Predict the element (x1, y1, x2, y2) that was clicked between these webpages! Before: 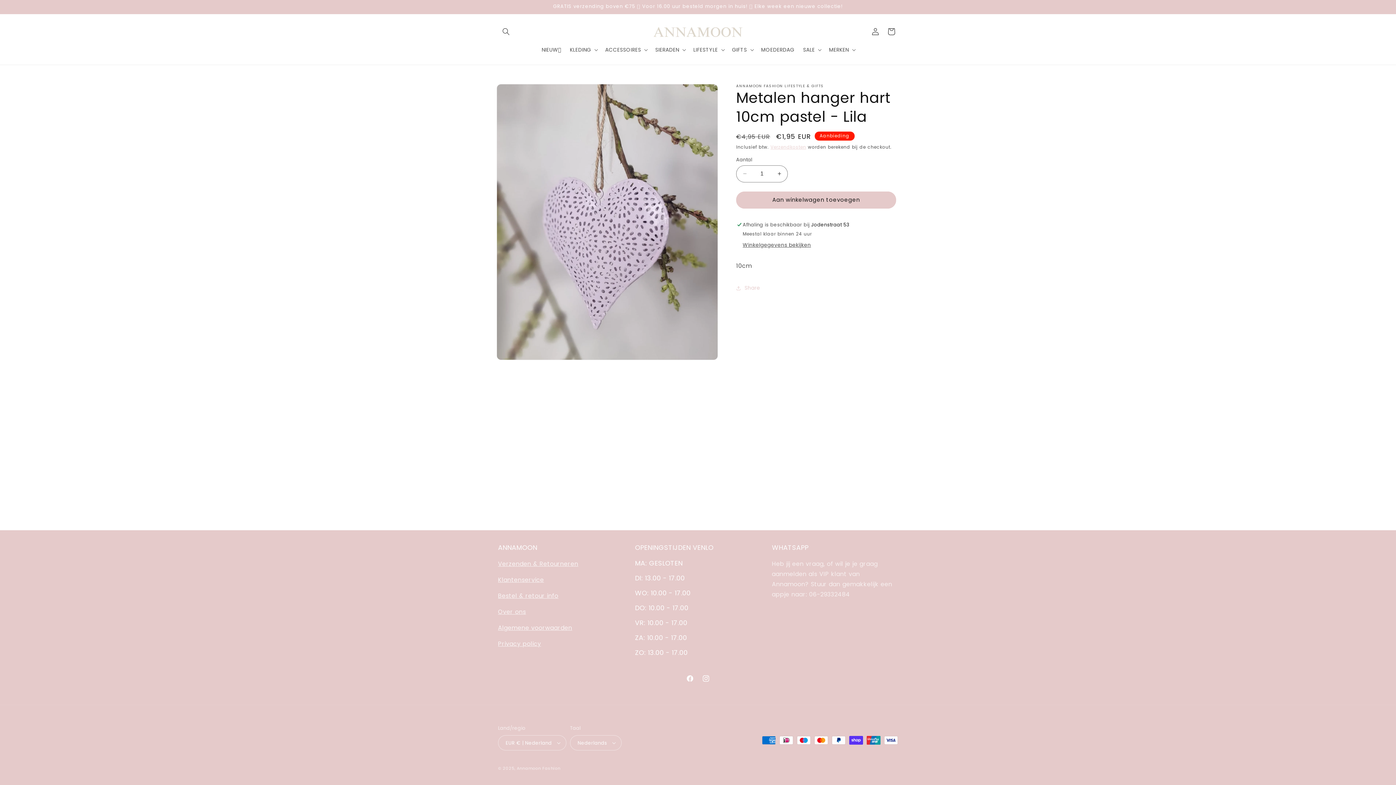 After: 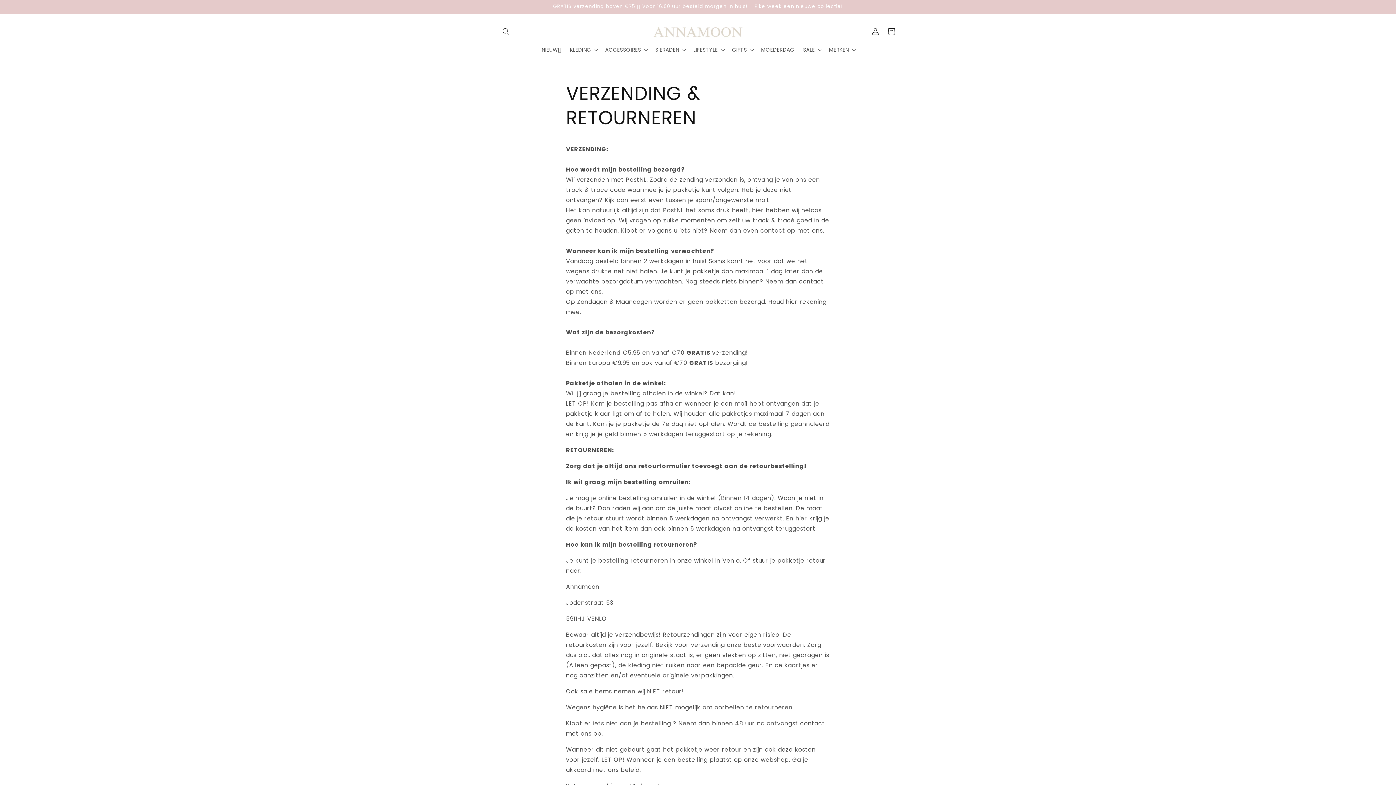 Action: label: Verzenden & Retourneren bbox: (498, 560, 578, 568)